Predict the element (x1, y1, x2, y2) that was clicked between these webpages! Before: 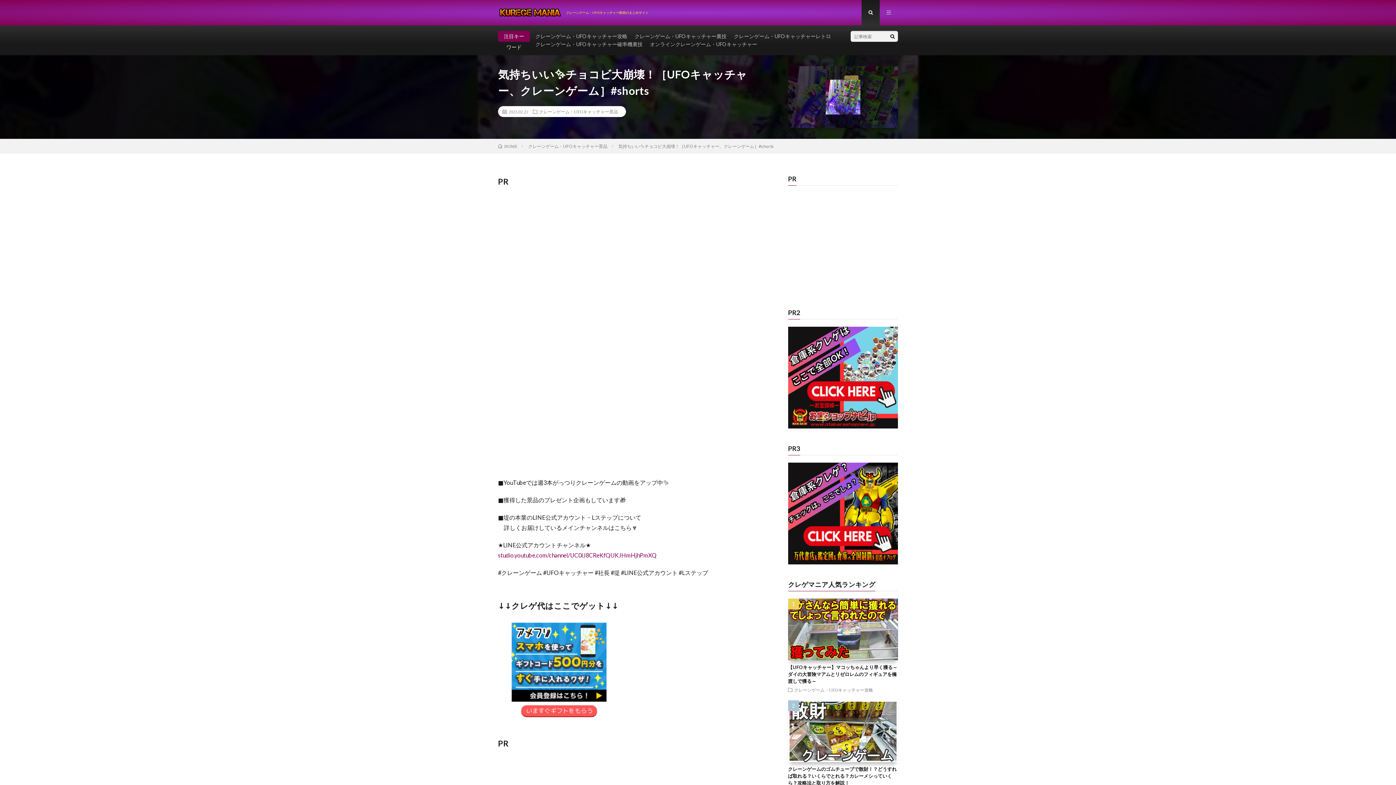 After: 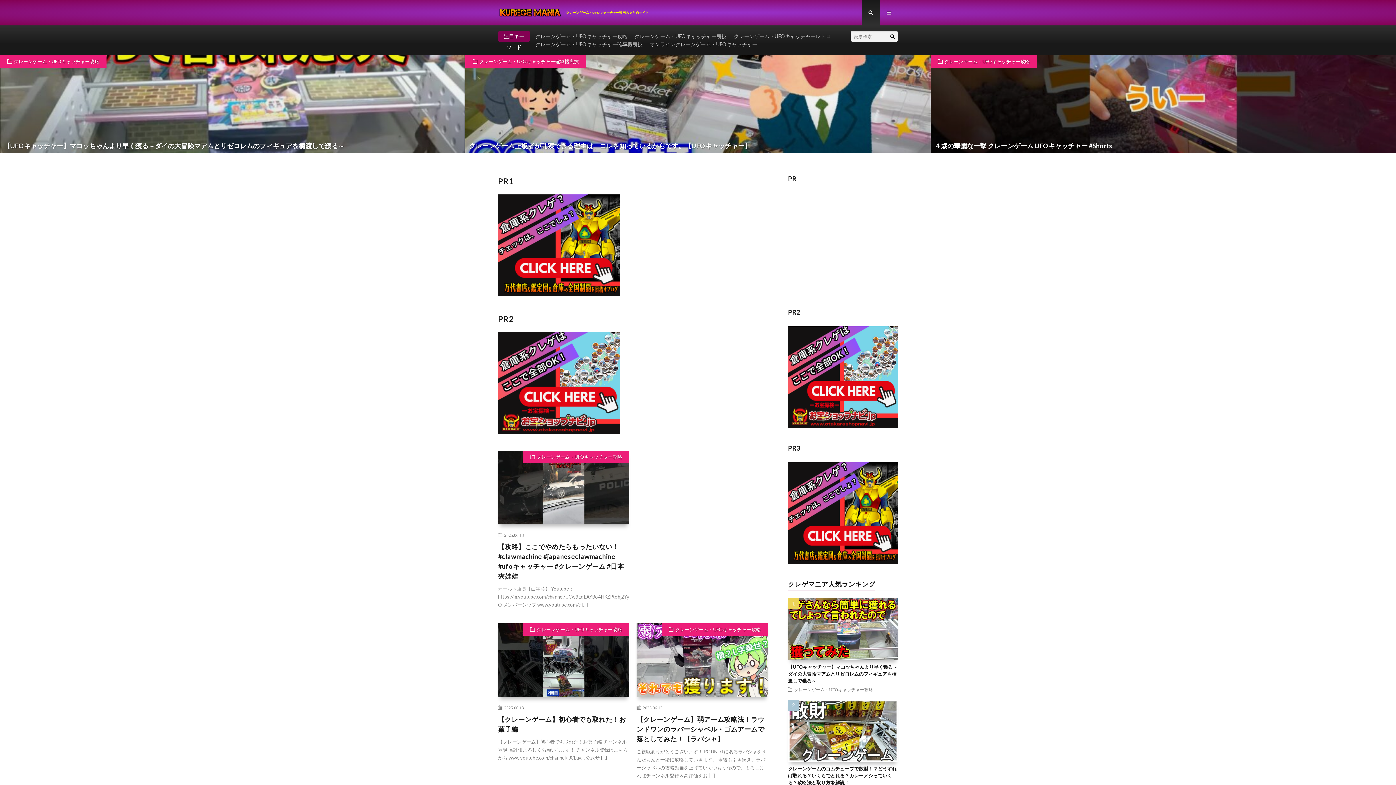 Action: label: HOME bbox: (498, 143, 517, 149)